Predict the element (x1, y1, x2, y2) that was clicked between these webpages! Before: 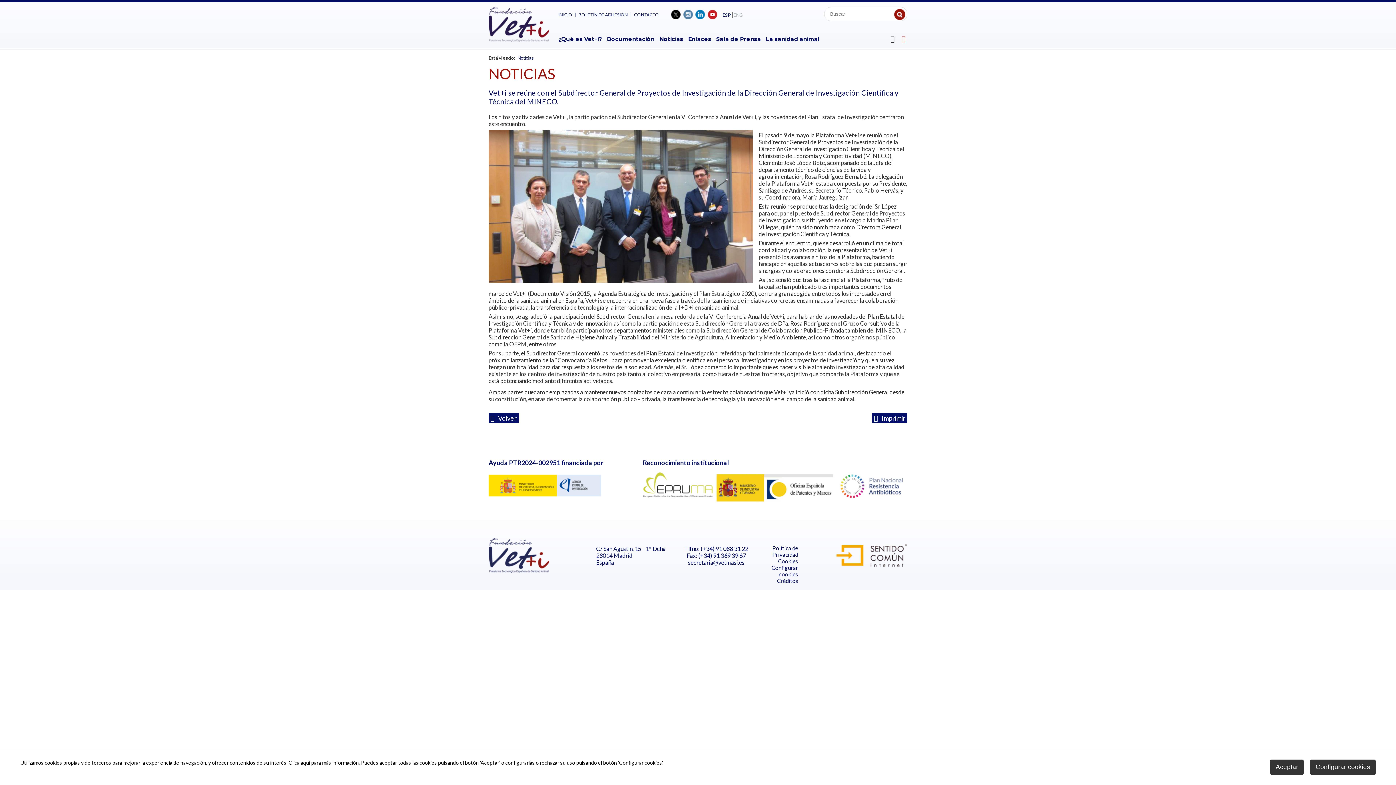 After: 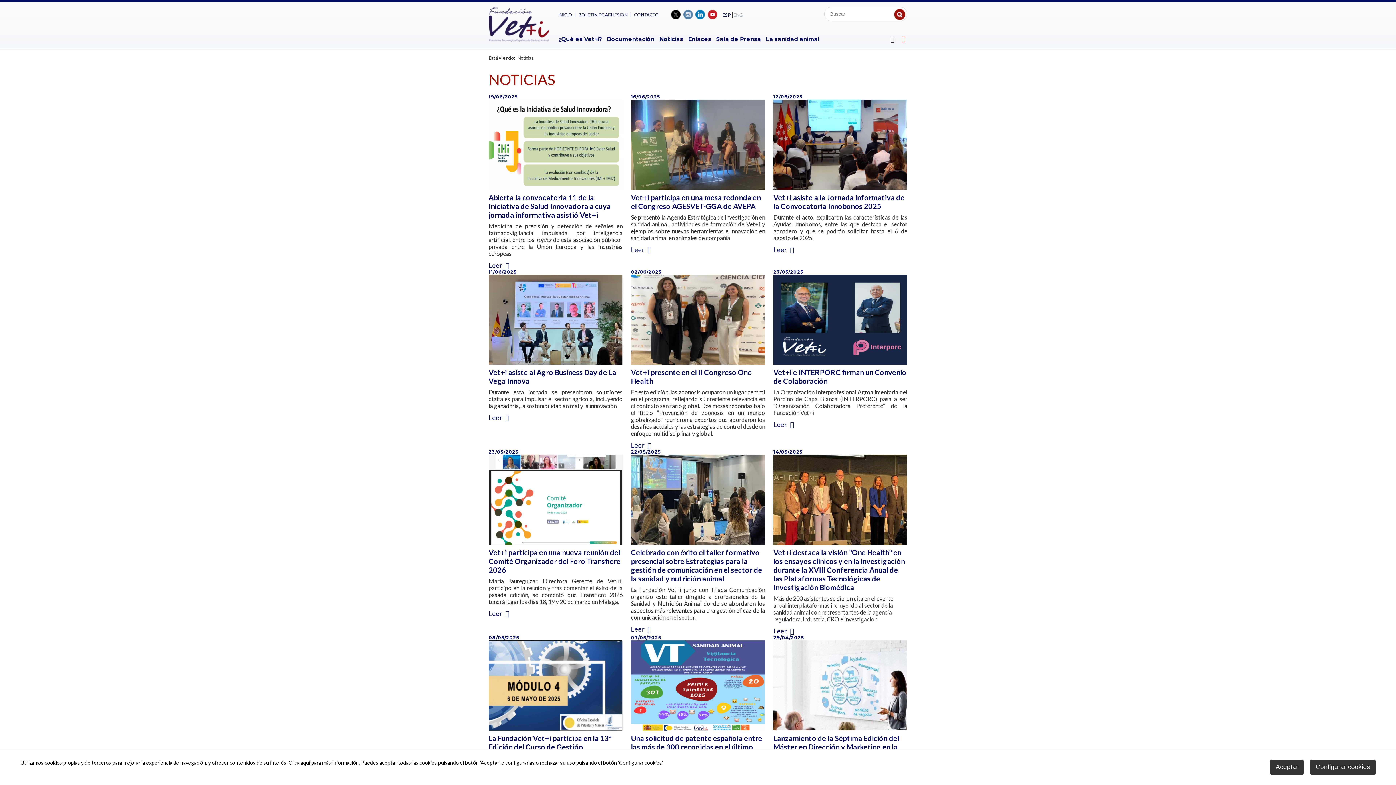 Action: bbox: (488, 65, 554, 82) label: NOTICIAS